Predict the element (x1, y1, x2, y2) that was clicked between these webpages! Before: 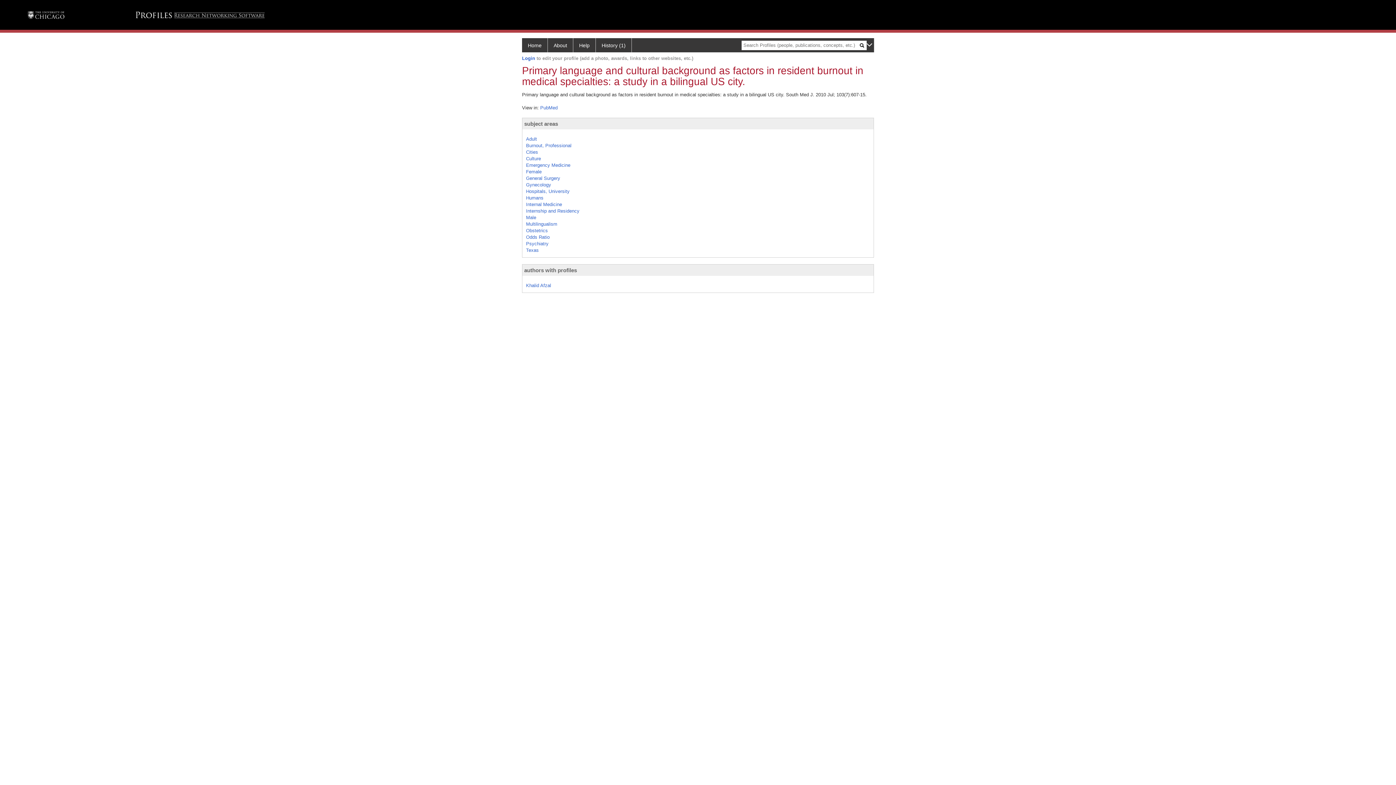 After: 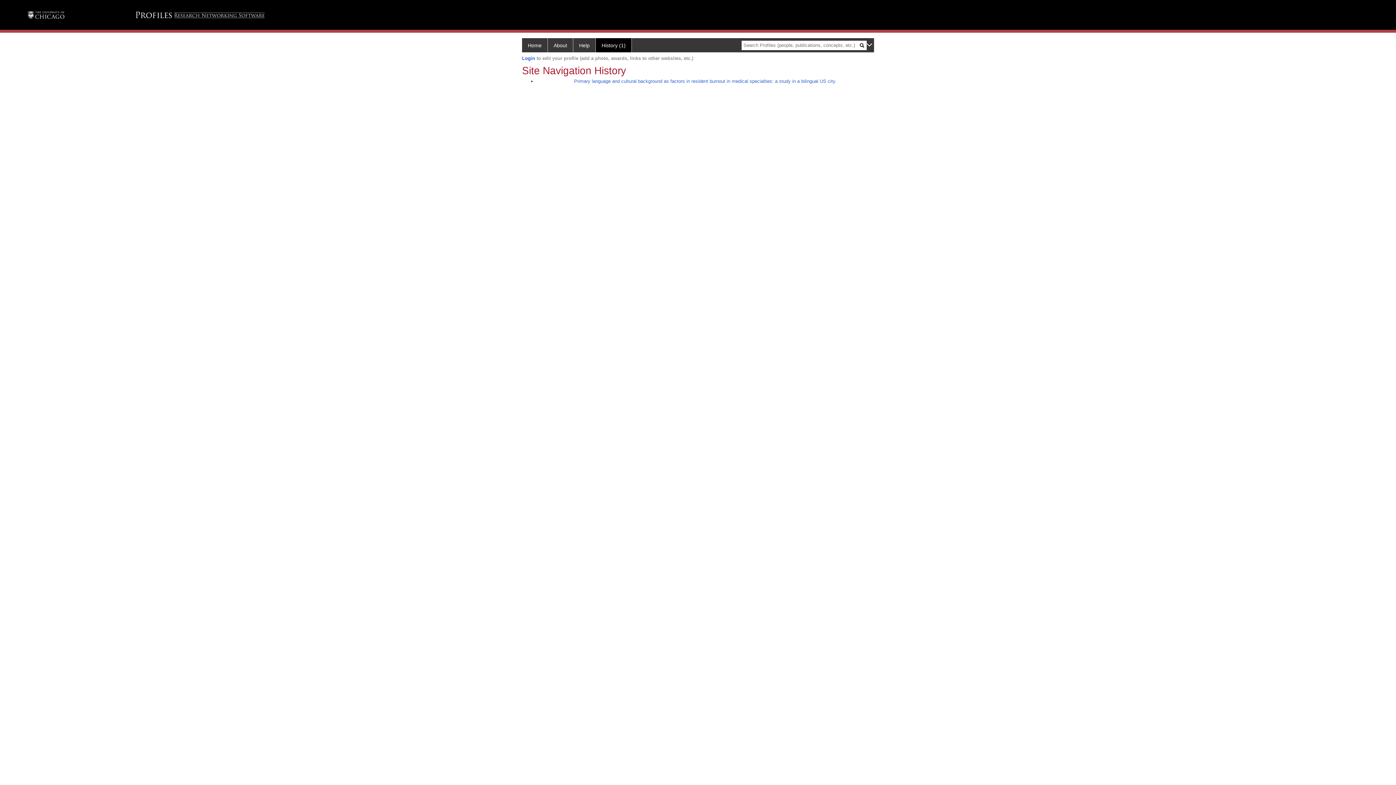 Action: label: History (1) bbox: (596, 38, 632, 52)